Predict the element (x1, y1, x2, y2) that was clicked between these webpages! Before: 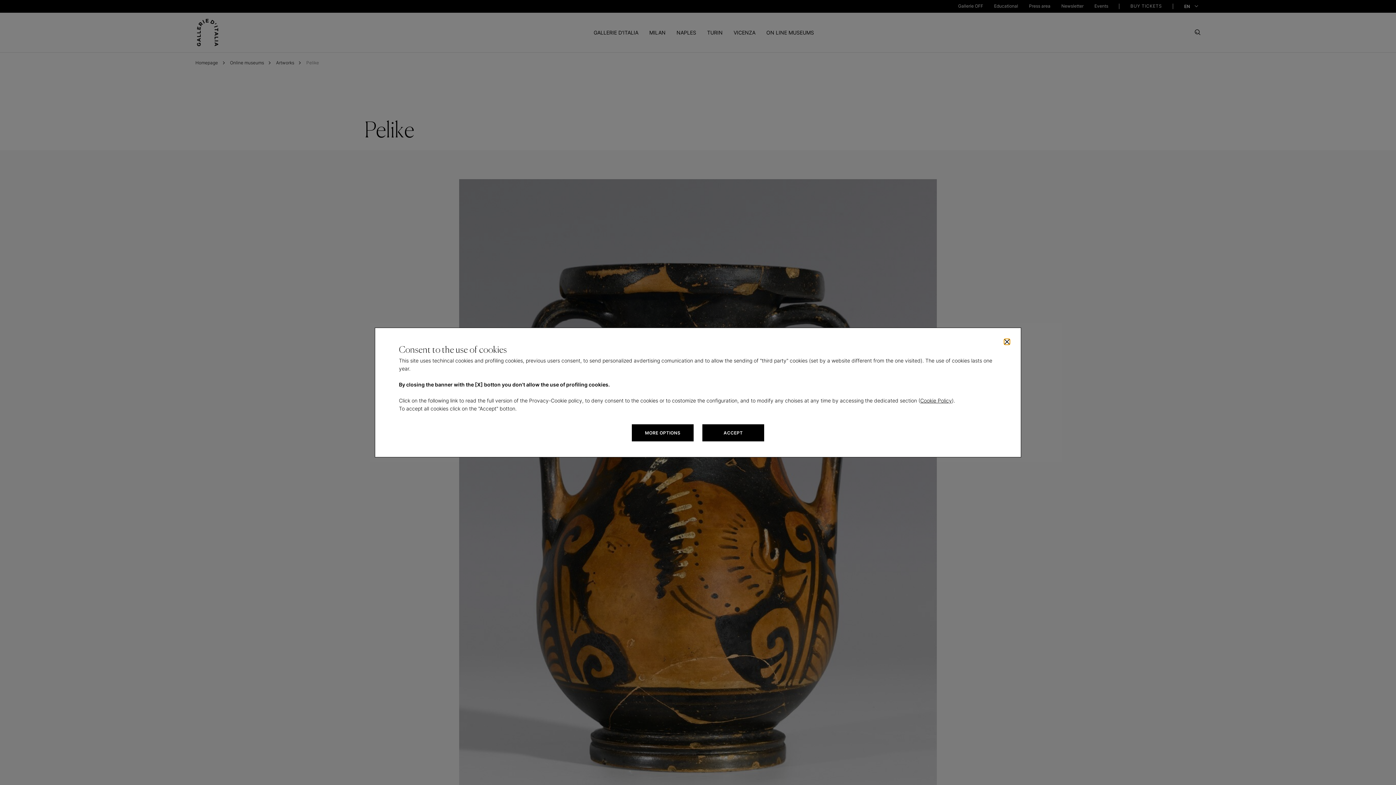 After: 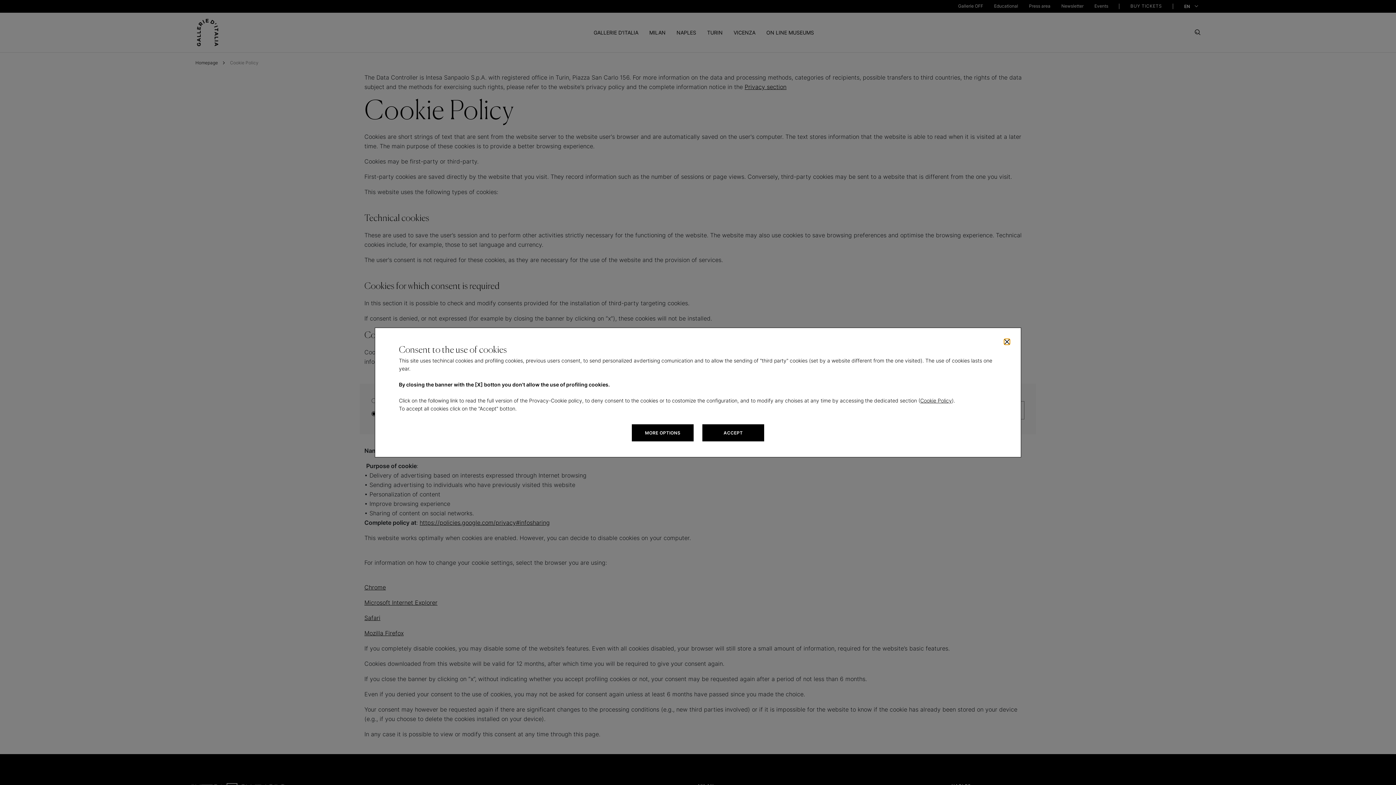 Action: label: Cookie Policy bbox: (920, 397, 952, 403)